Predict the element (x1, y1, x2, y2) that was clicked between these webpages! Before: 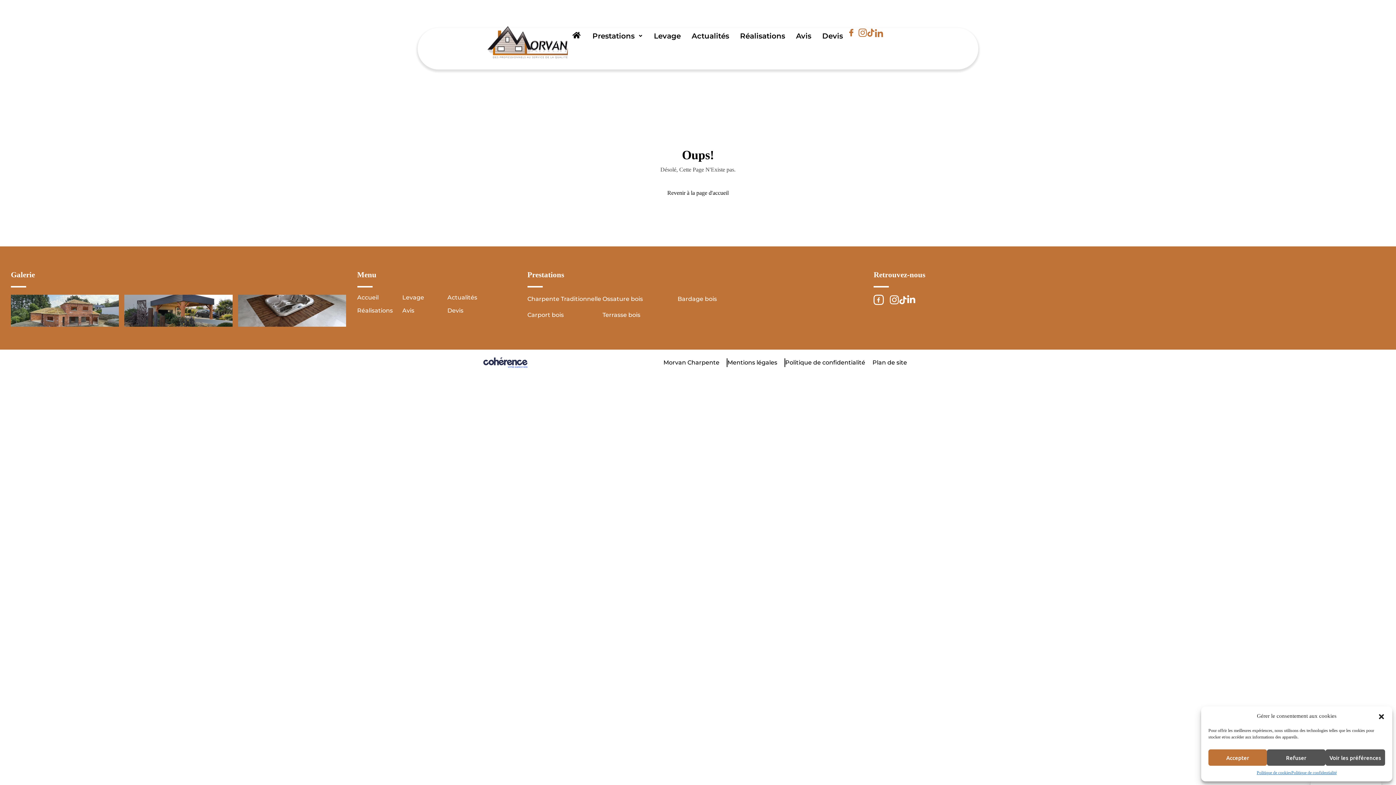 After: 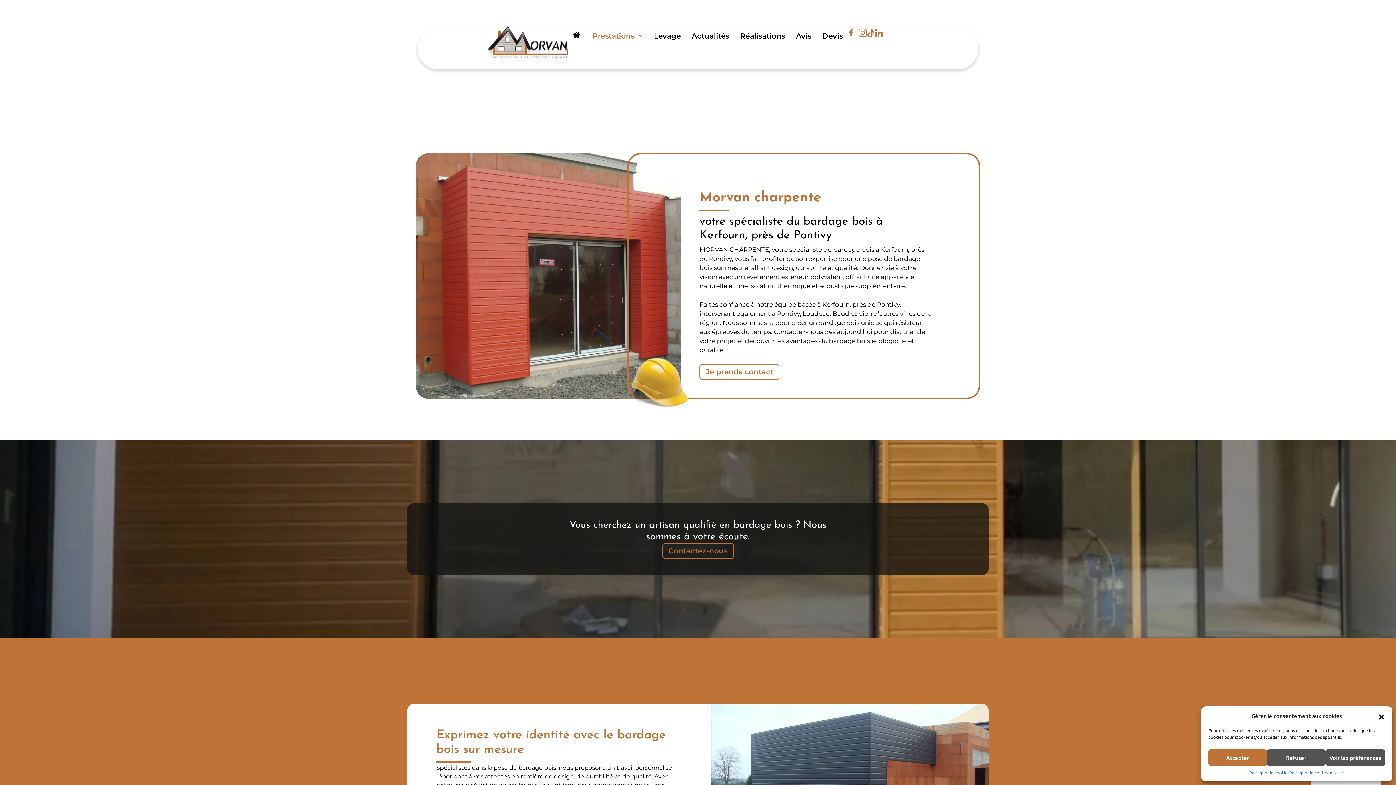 Action: bbox: (677, 291, 752, 307) label: Bardage bois